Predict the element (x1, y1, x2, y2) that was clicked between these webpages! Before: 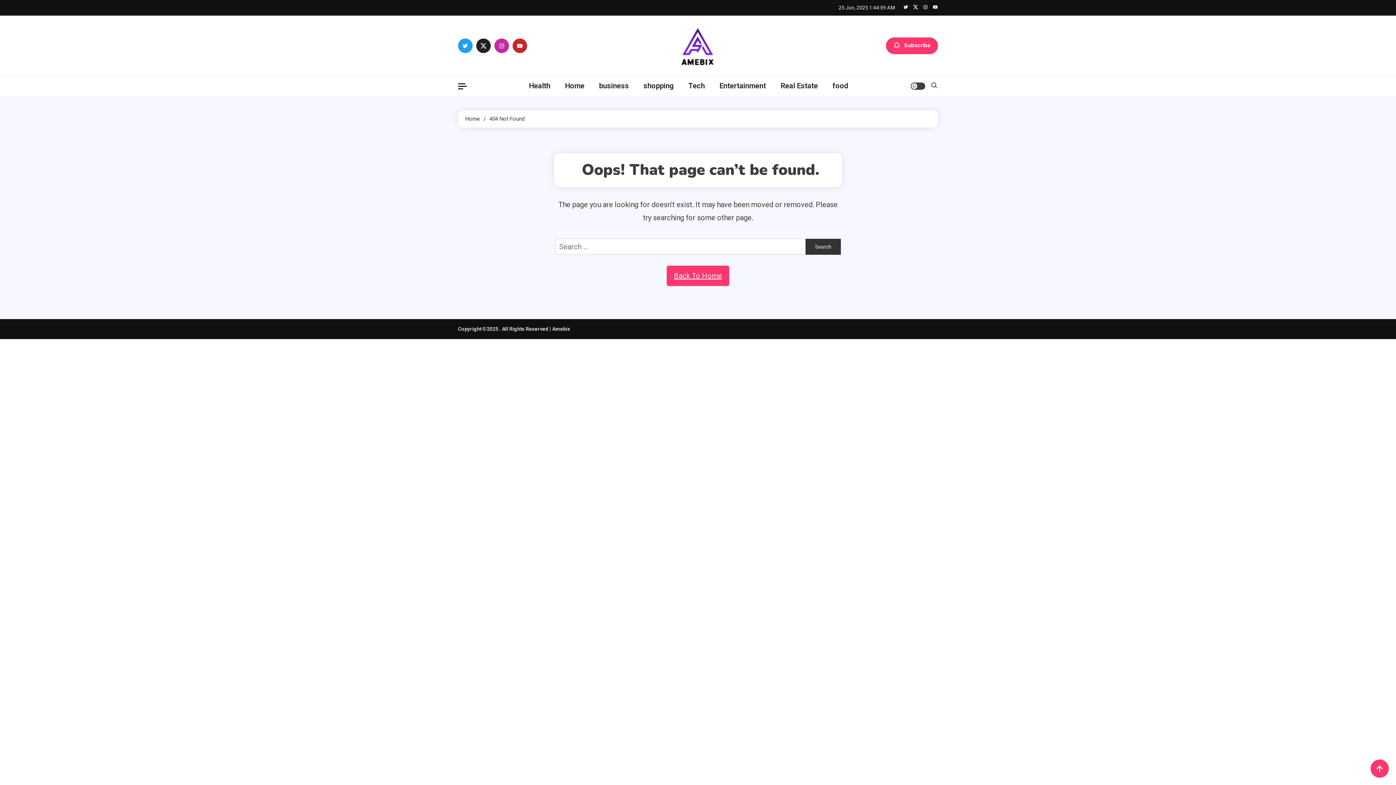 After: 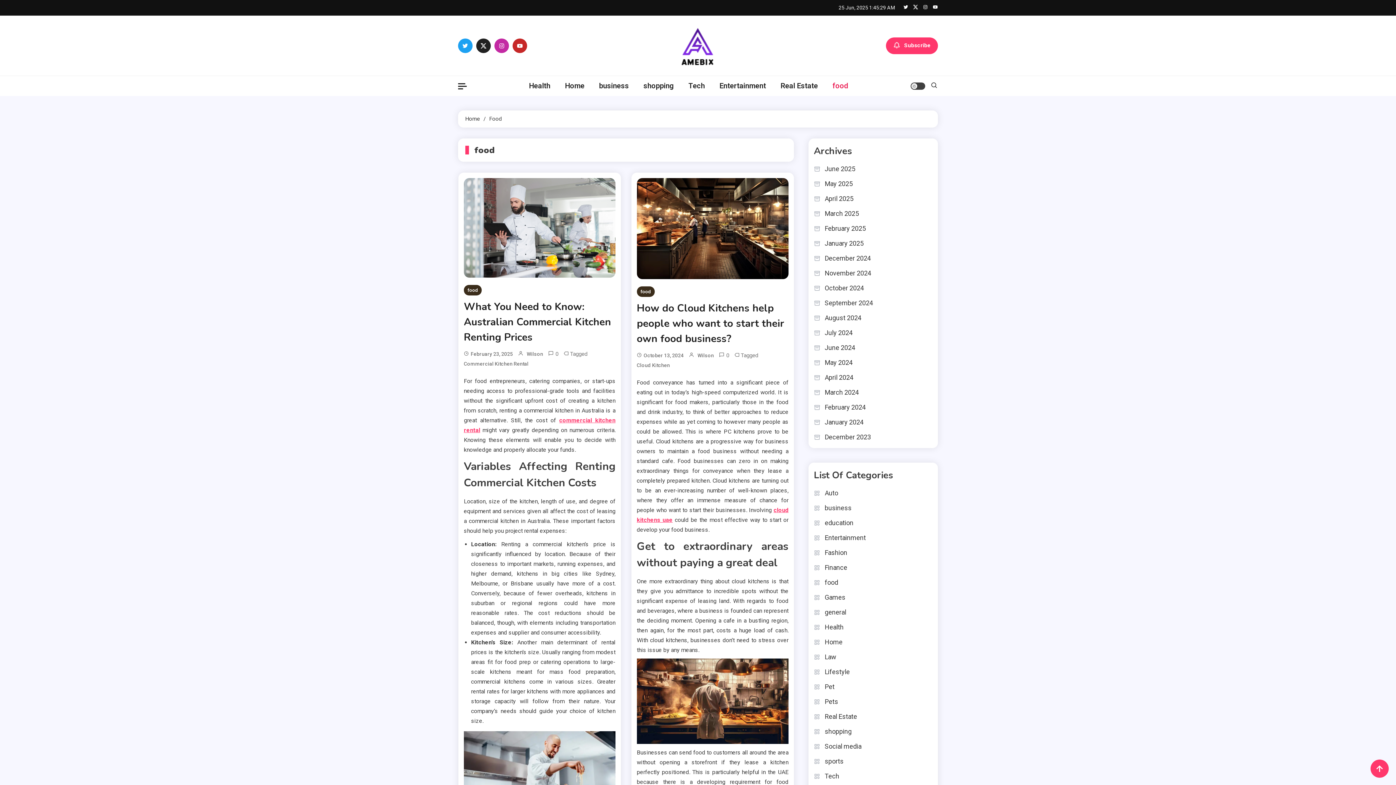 Action: label: food bbox: (825, 76, 856, 96)